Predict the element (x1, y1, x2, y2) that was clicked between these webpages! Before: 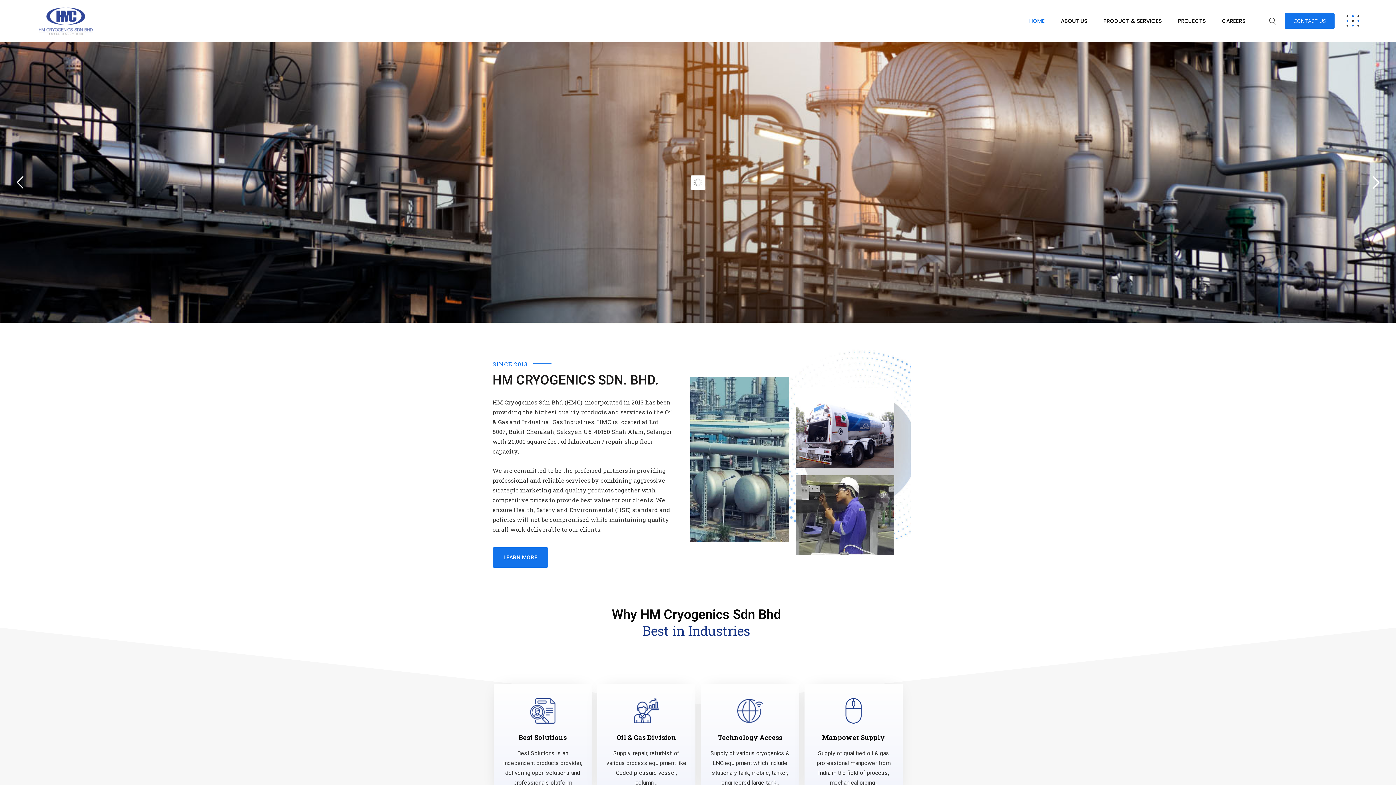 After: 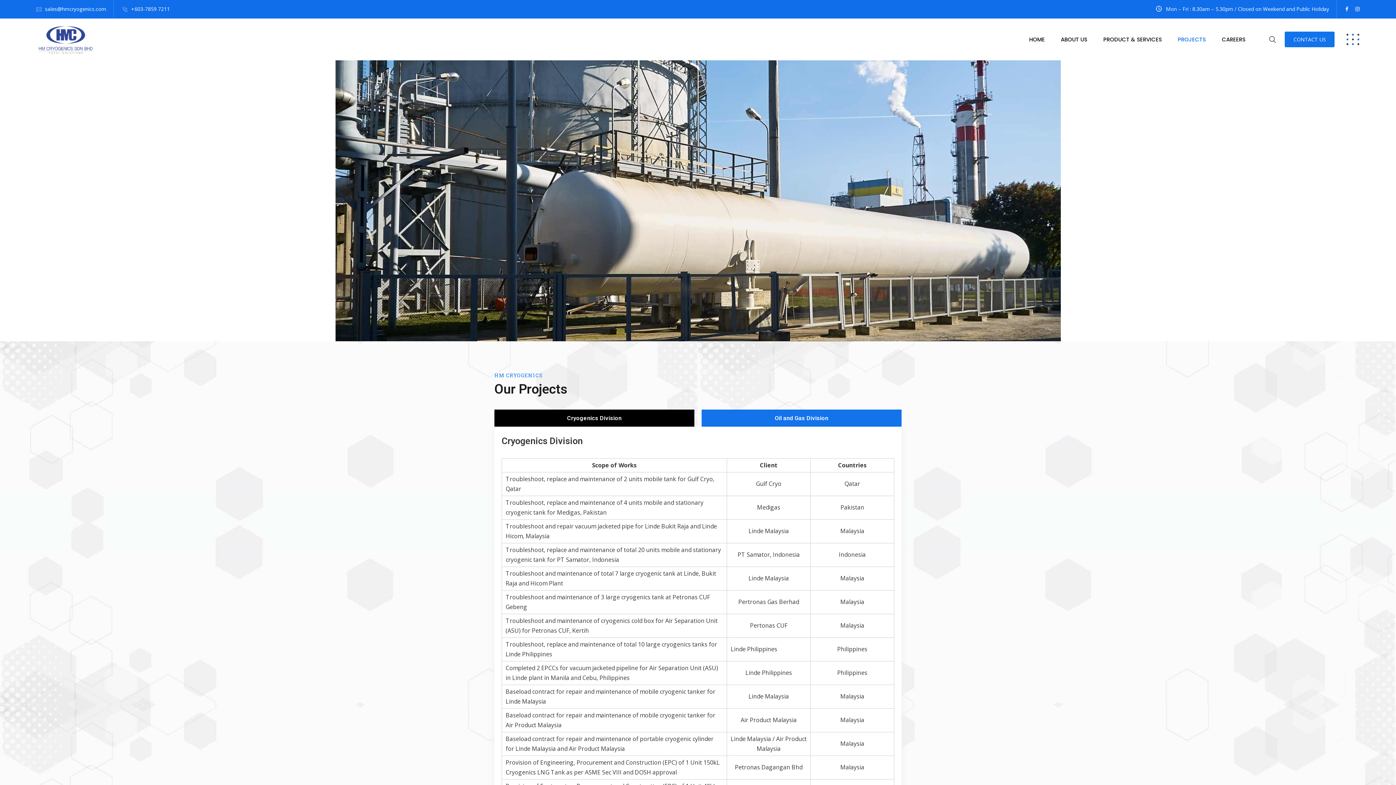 Action: label: PROJECTS bbox: (1171, 16, 1212, 25)